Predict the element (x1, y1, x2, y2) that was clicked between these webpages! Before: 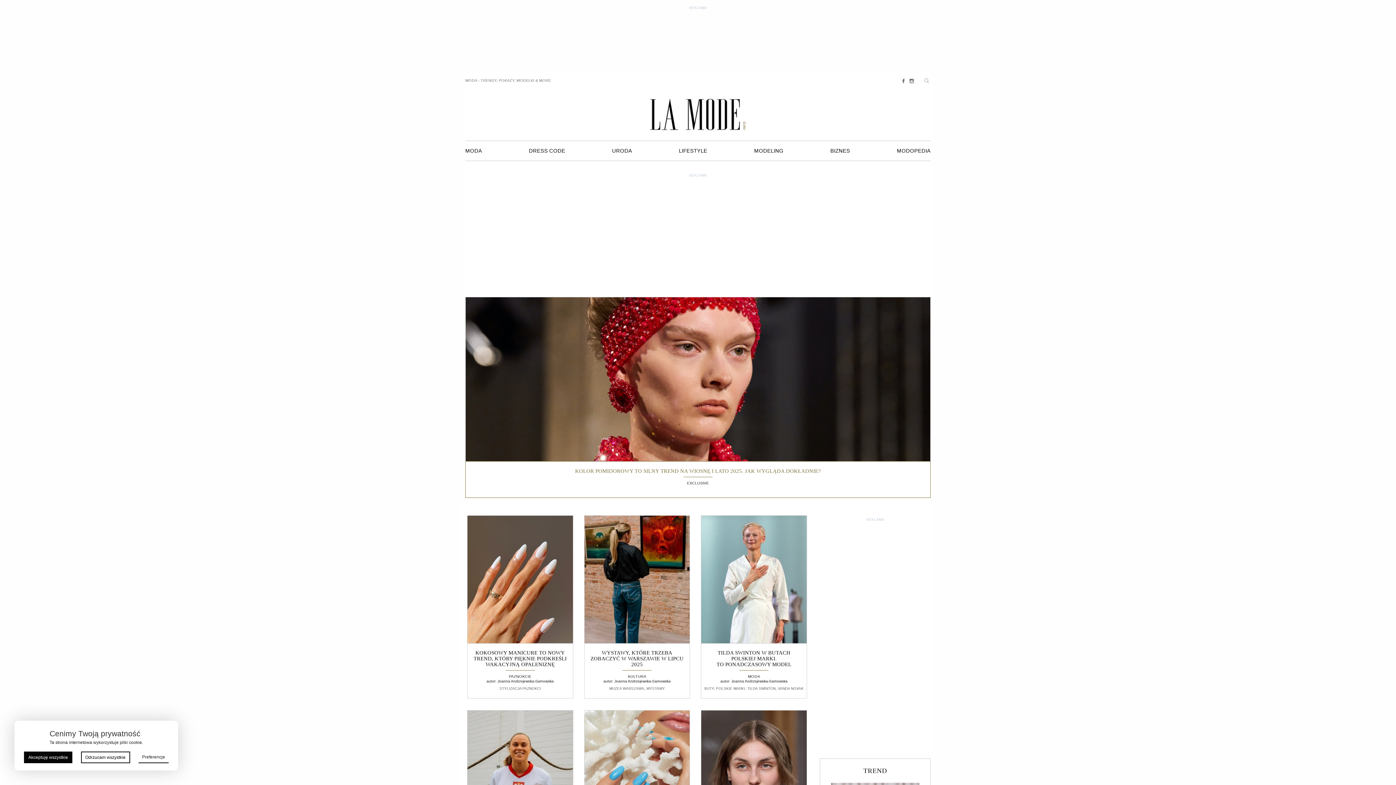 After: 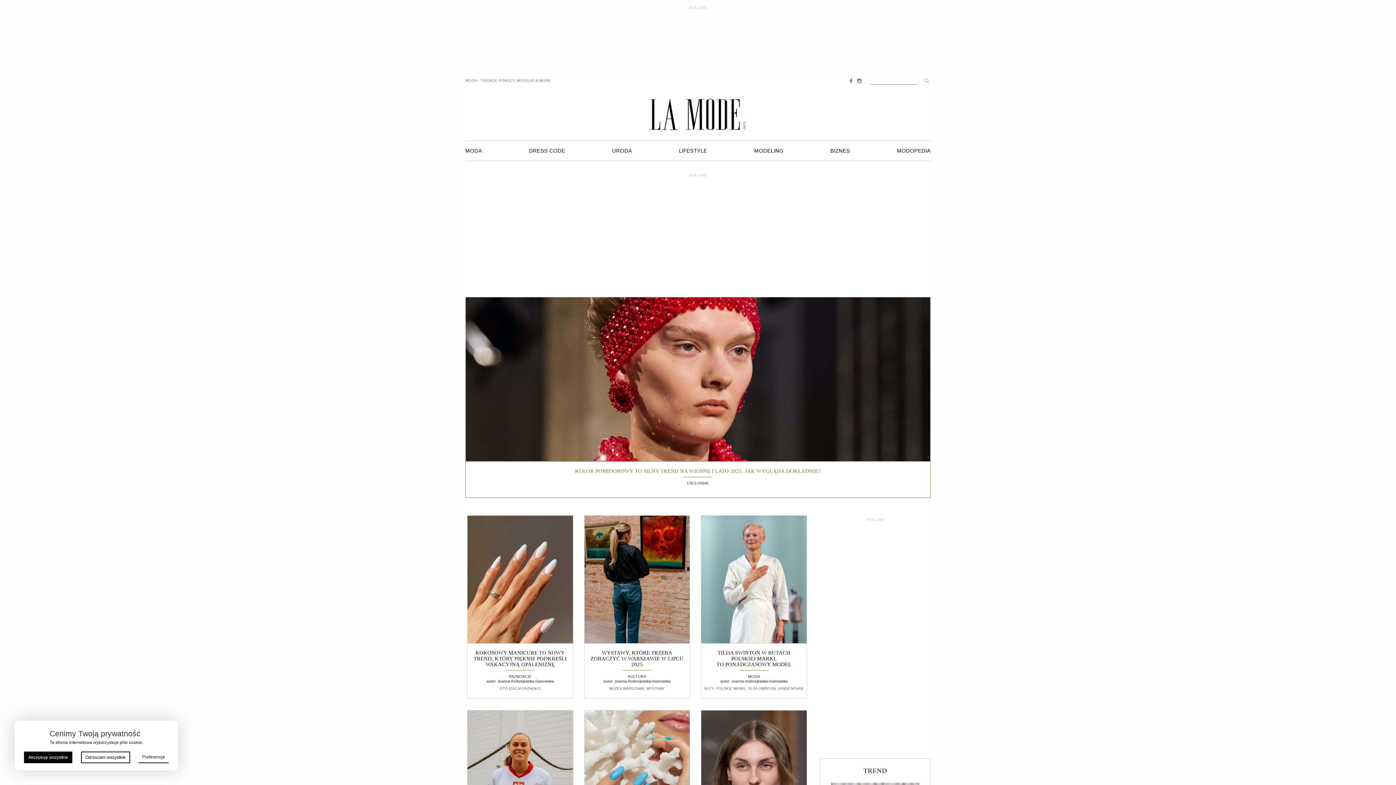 Action: bbox: (923, 78, 930, 84)